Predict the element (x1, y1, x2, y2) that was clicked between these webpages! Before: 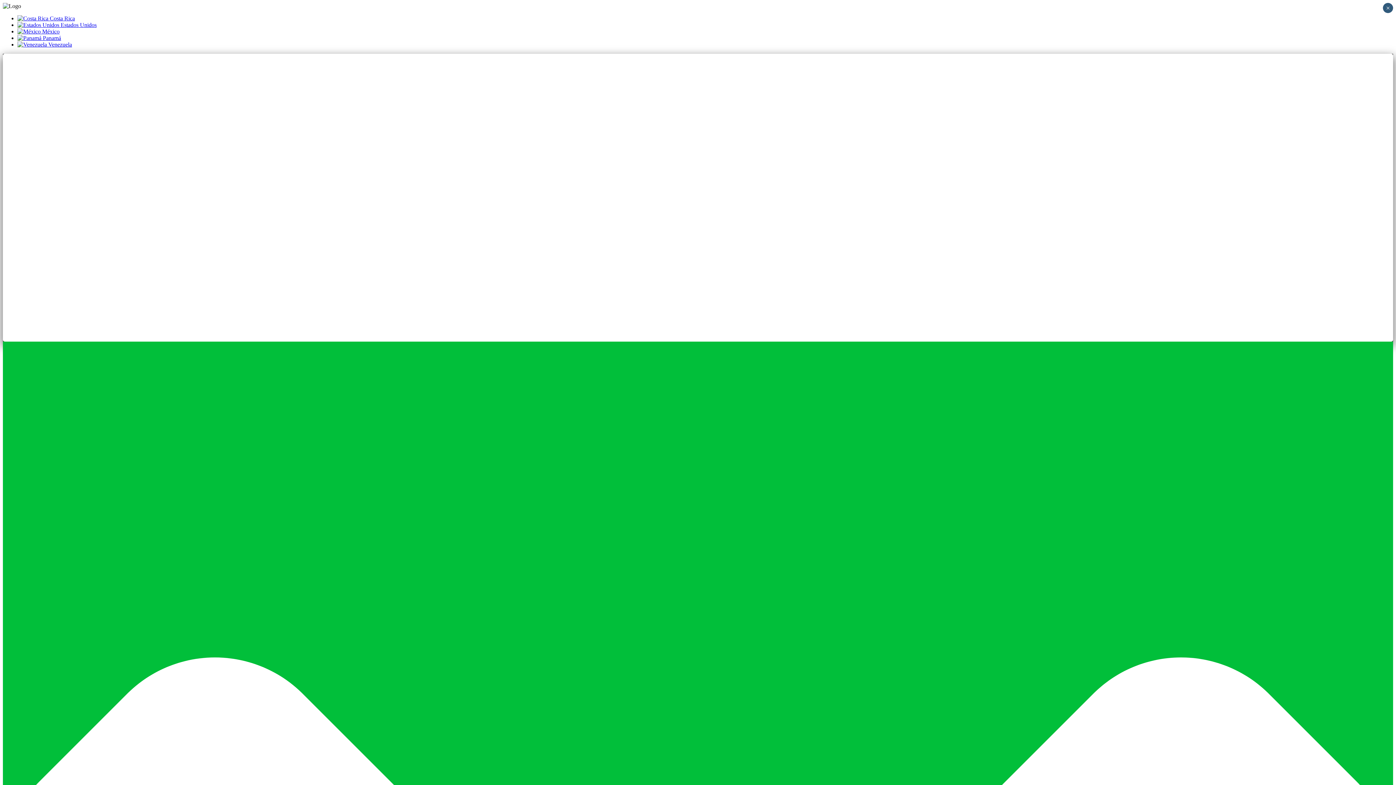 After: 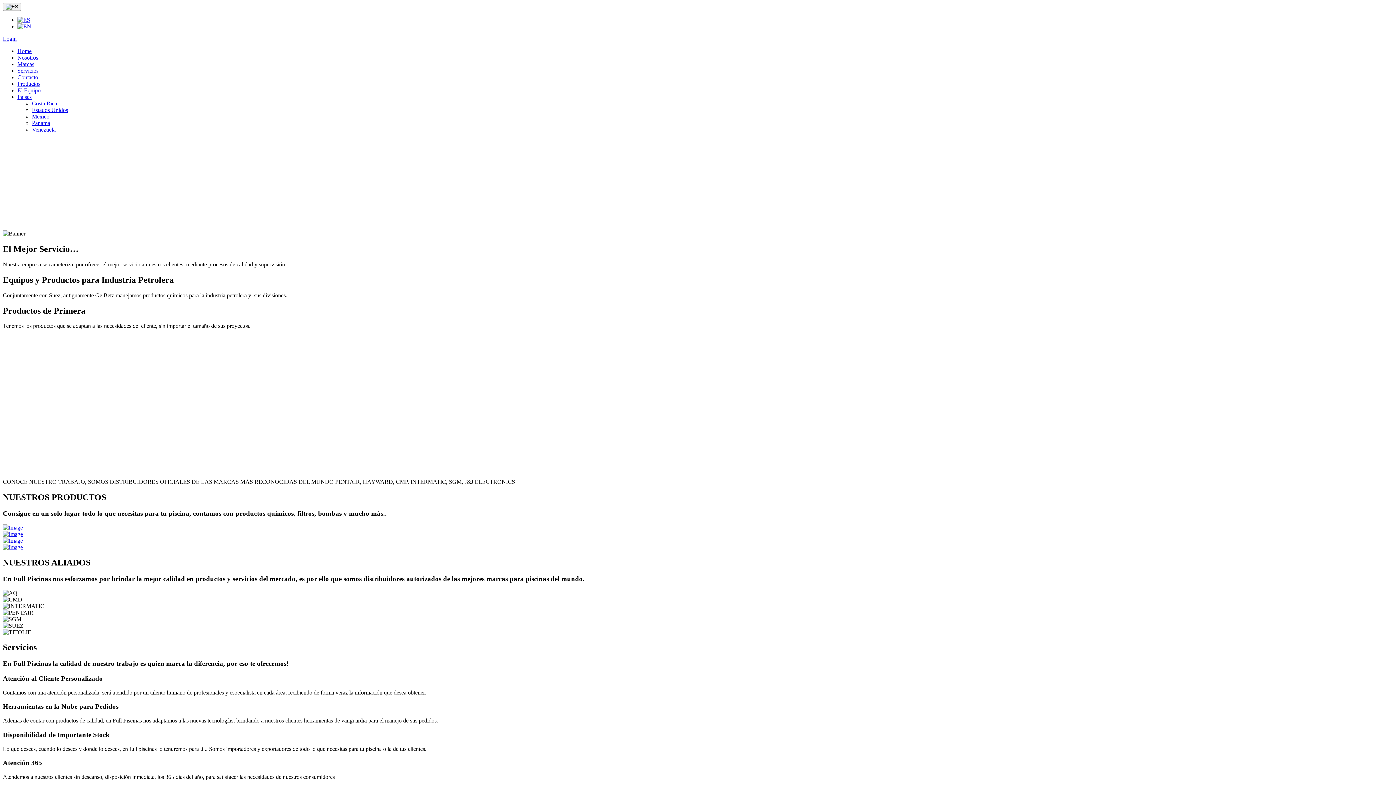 Action: label:  Panamá bbox: (17, 34, 61, 41)